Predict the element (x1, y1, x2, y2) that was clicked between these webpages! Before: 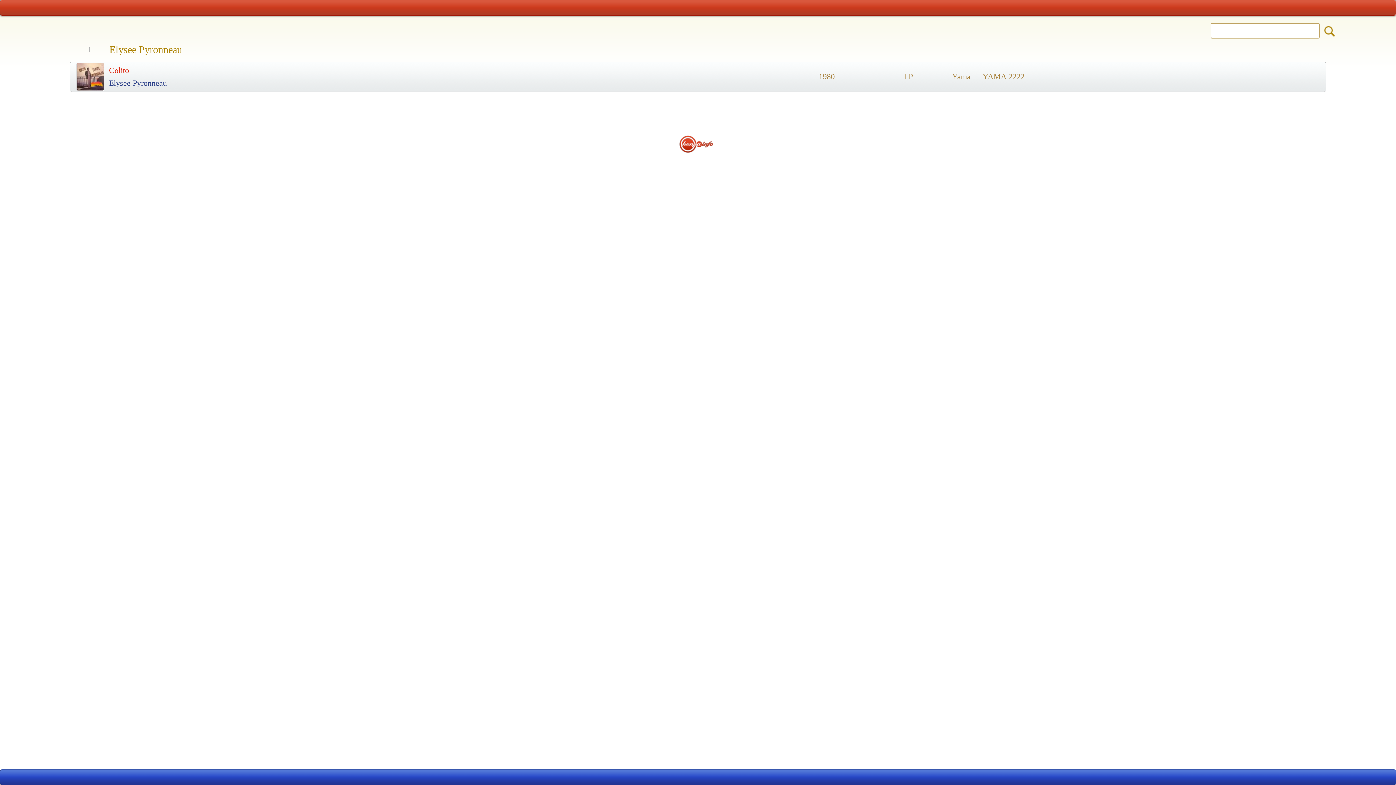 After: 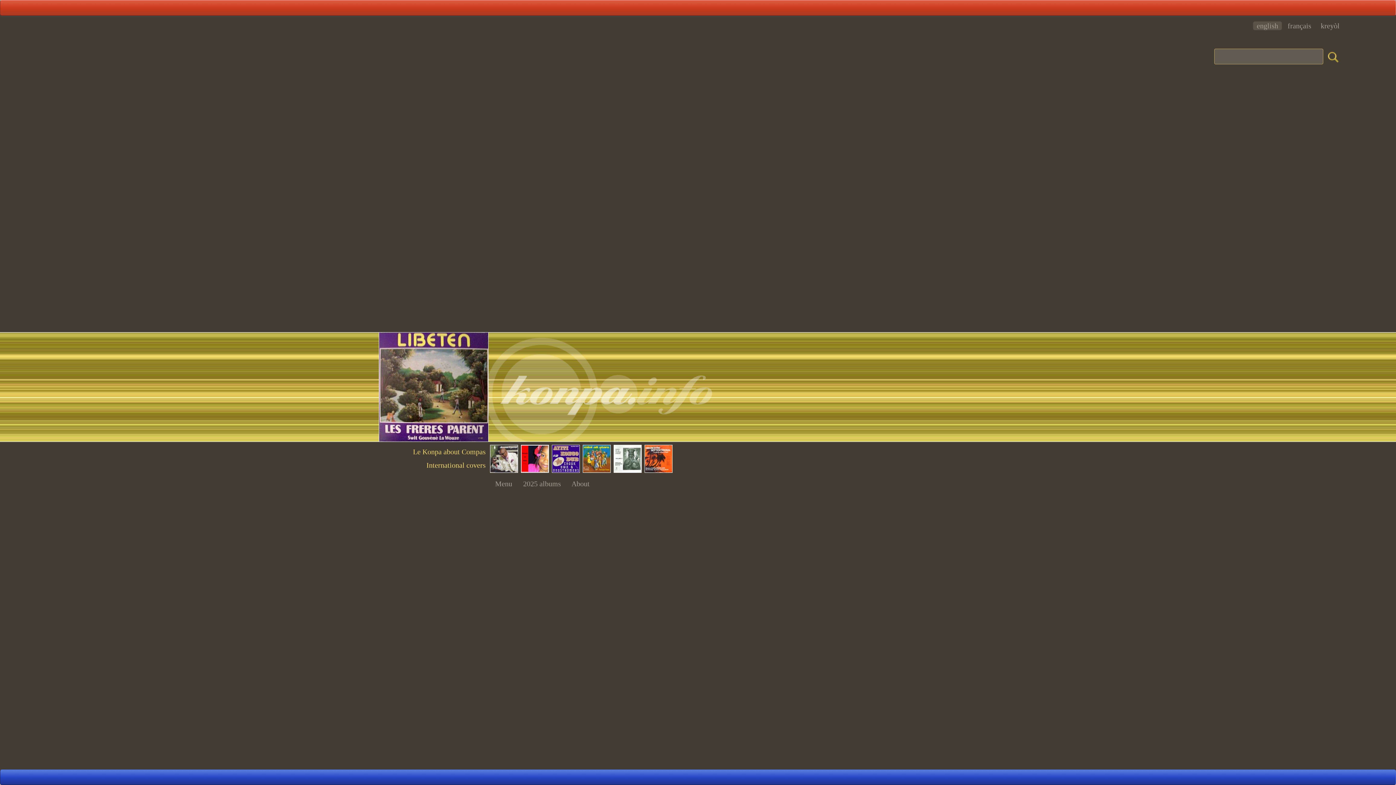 Action: bbox: (161, 2, 187, 13)